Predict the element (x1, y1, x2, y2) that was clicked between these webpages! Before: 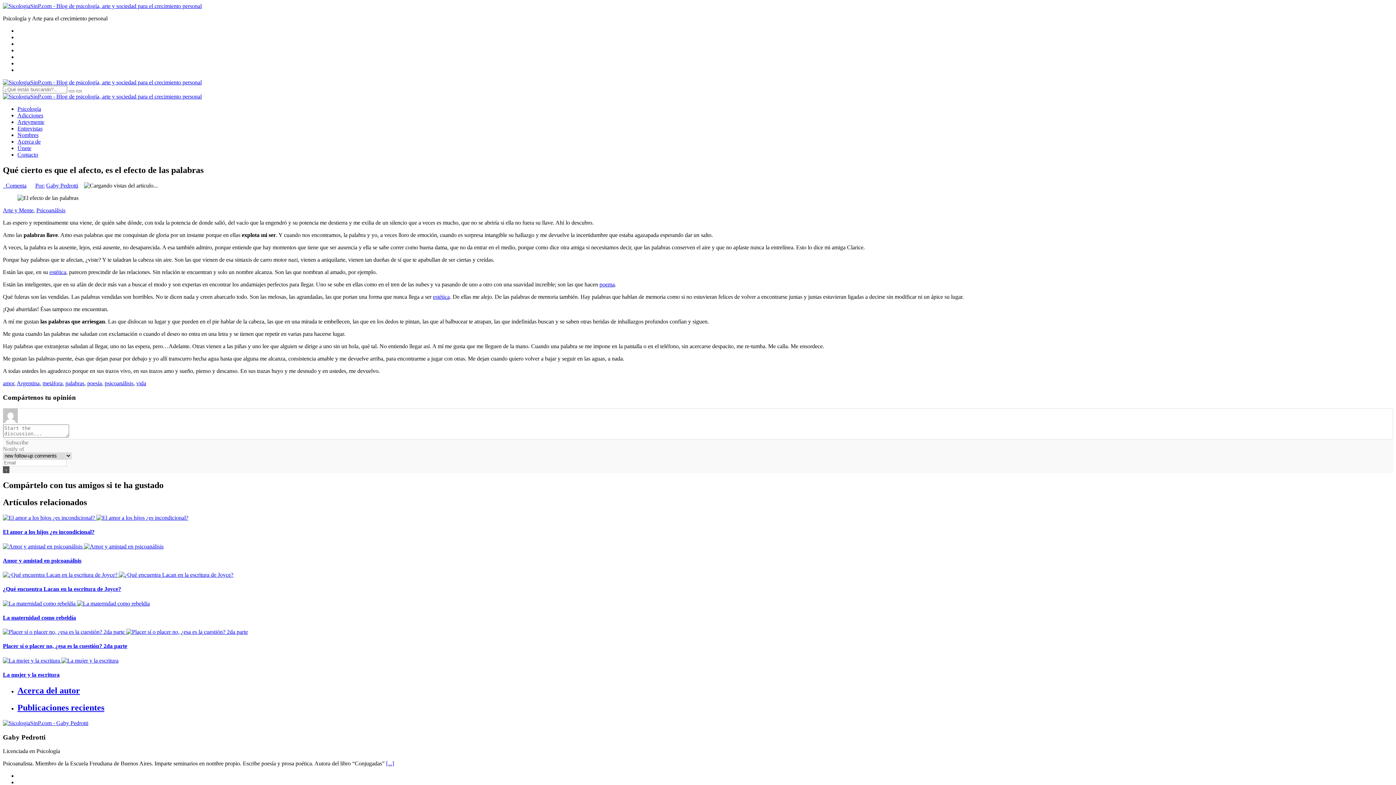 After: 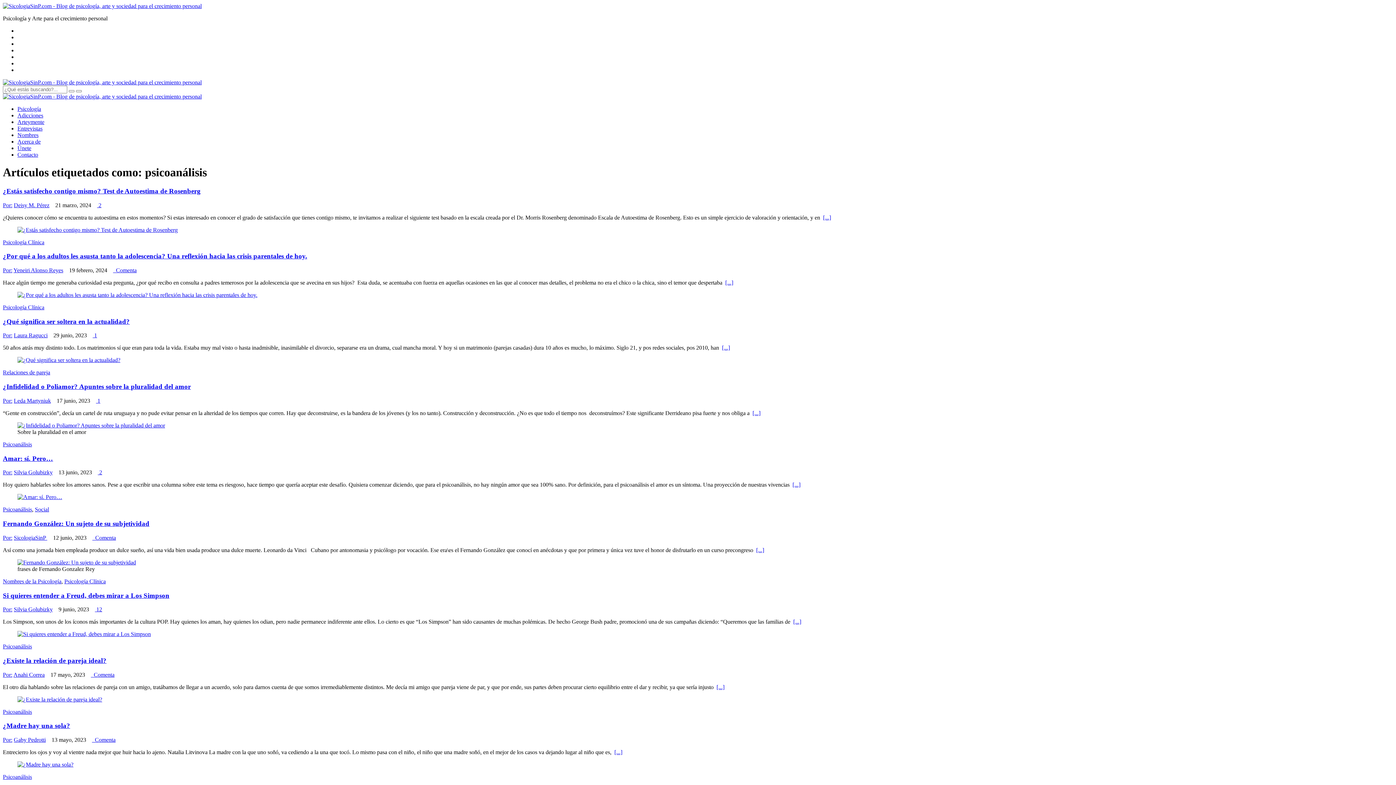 Action: bbox: (104, 380, 133, 386) label: psicoanálisis